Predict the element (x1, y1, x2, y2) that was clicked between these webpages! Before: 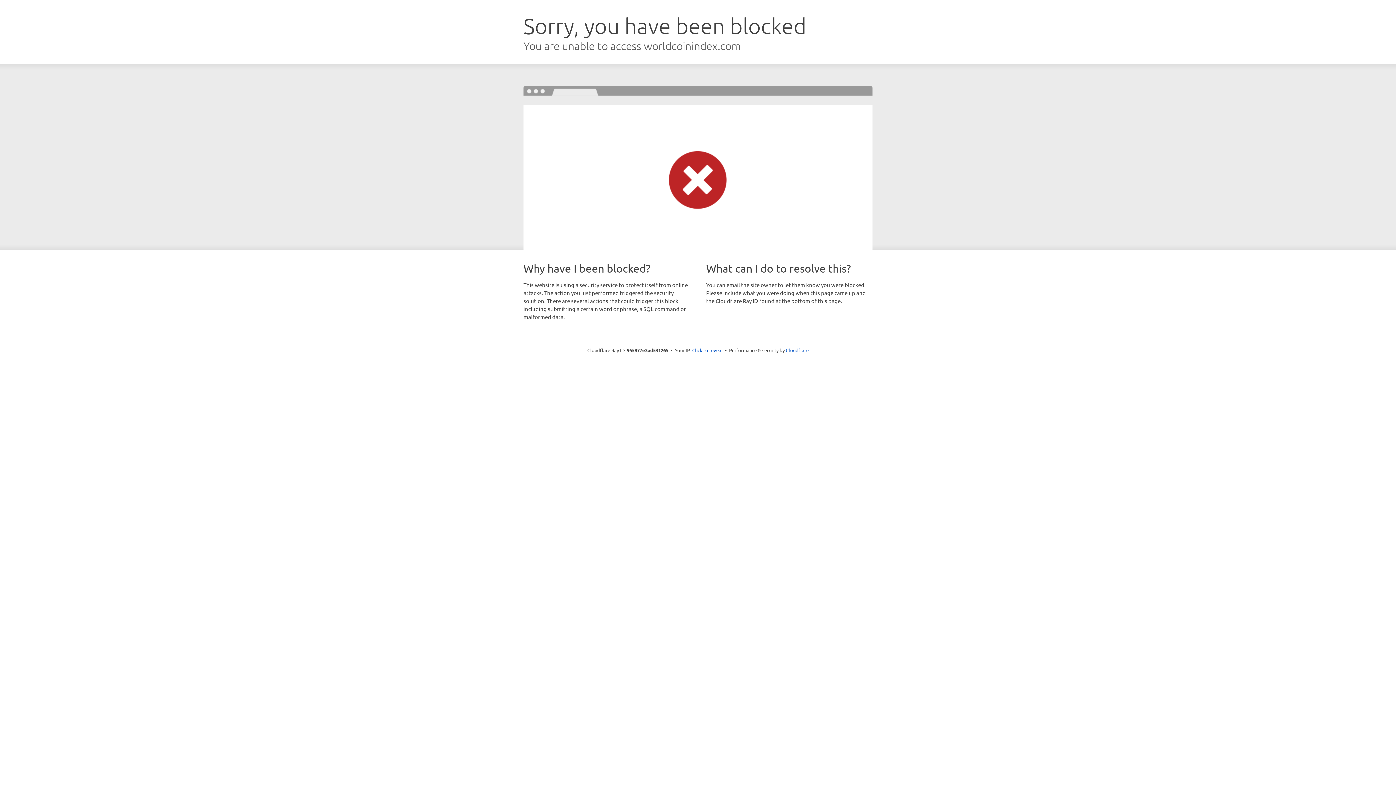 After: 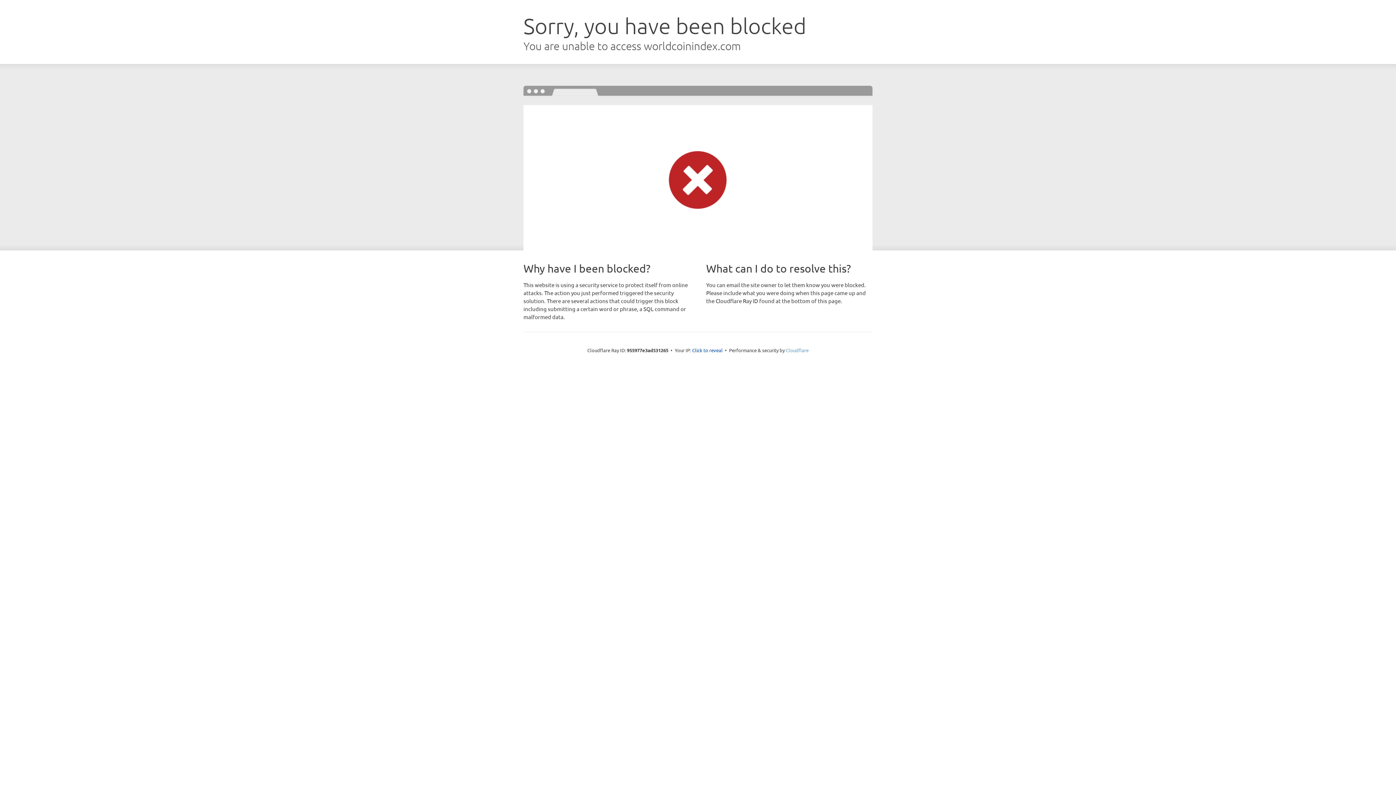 Action: label: Cloudflare bbox: (786, 347, 808, 353)